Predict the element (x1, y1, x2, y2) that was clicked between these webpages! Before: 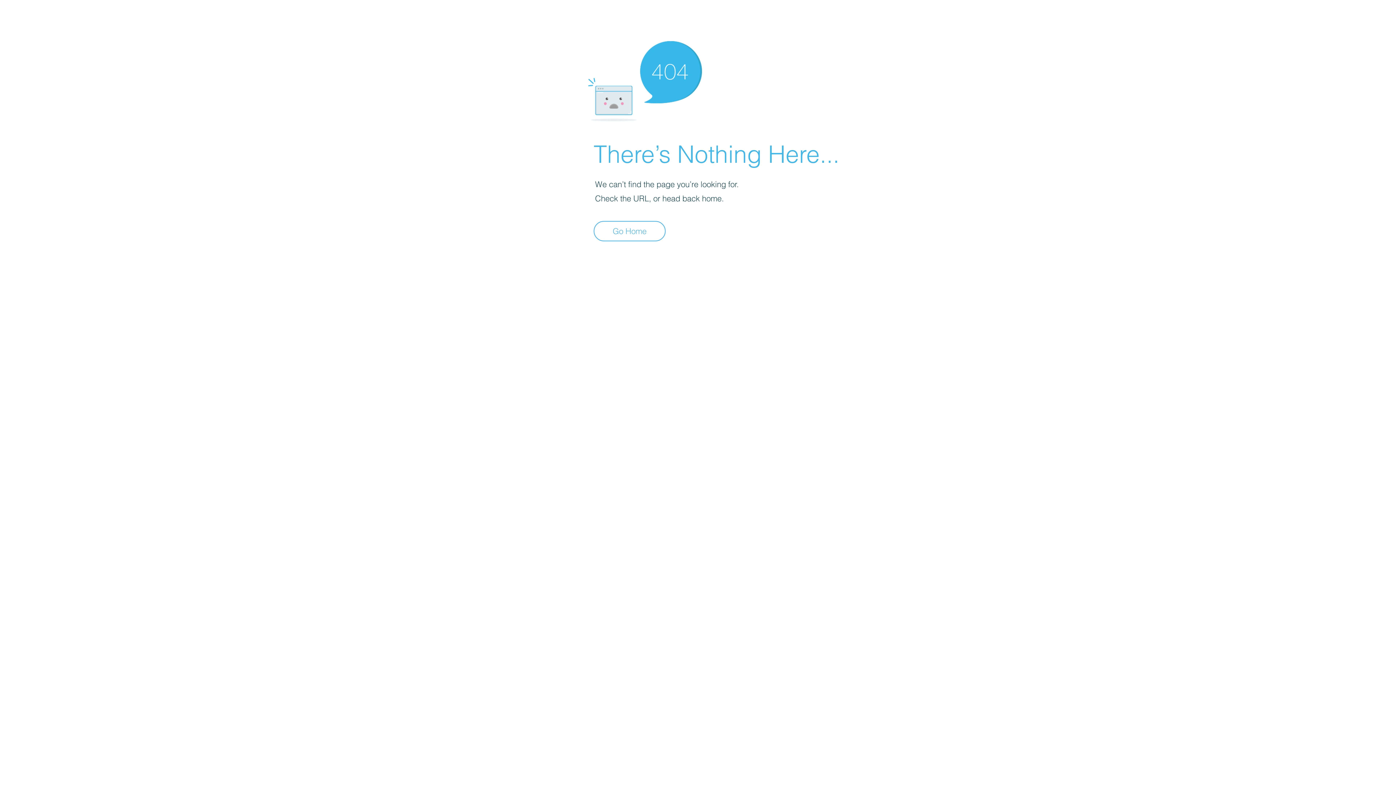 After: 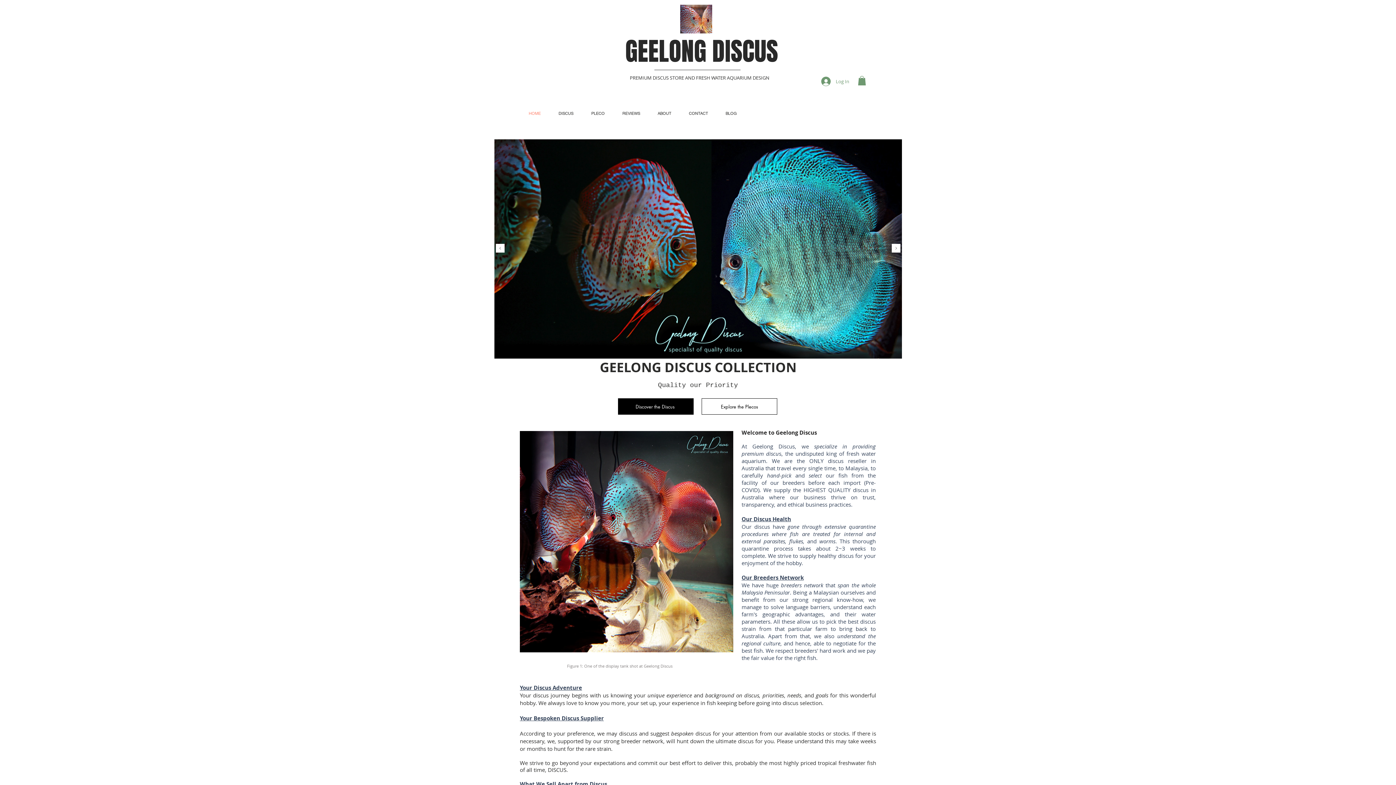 Action: label: Go Home bbox: (593, 221, 665, 241)